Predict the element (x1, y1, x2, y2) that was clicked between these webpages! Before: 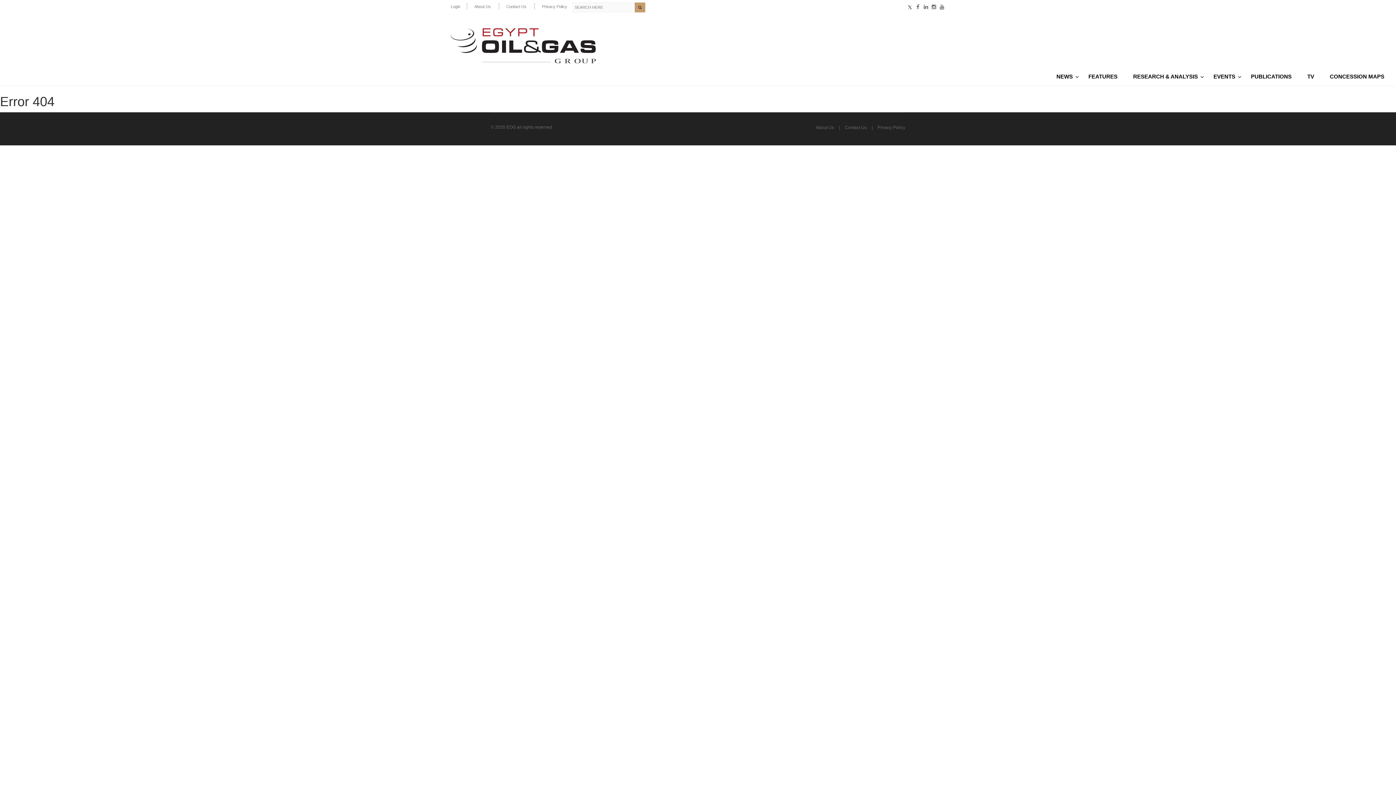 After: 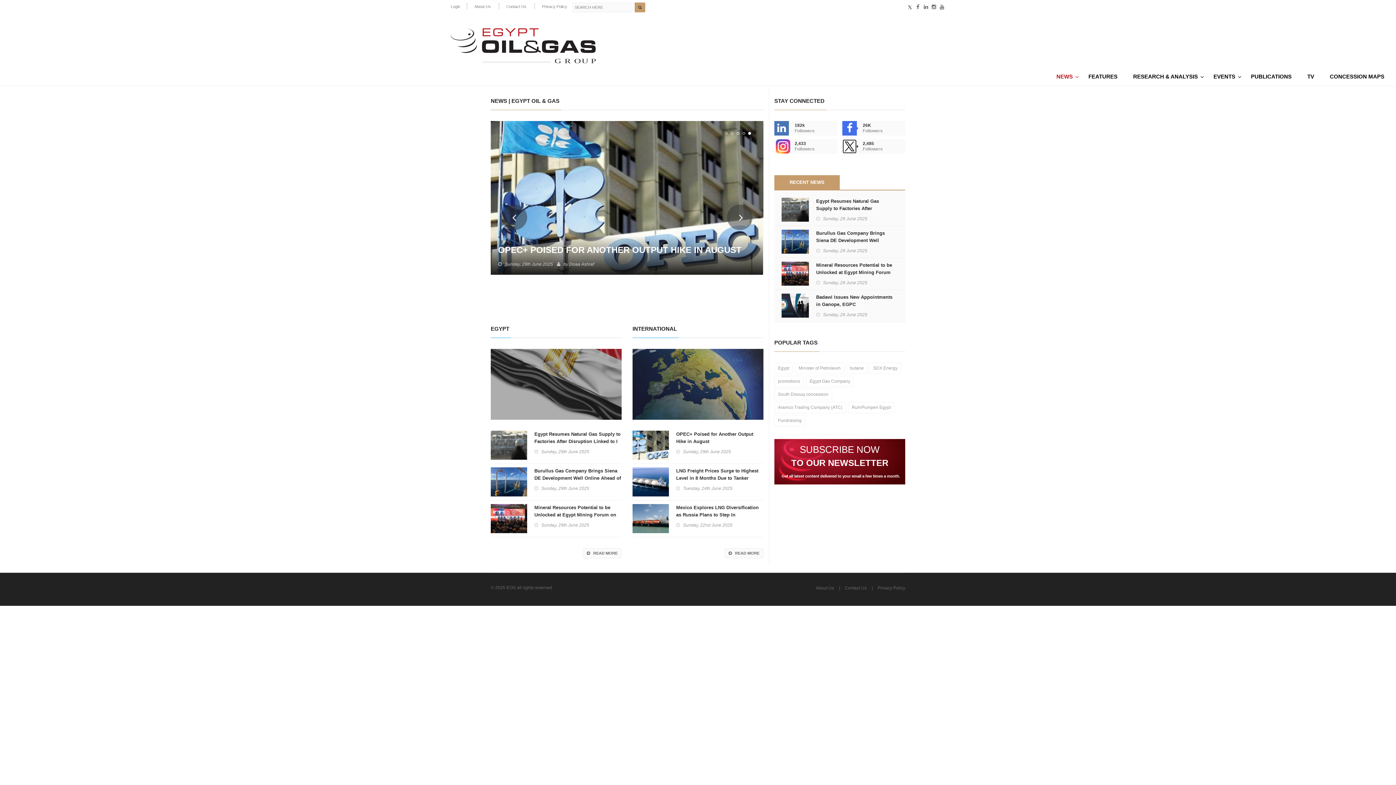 Action: bbox: (1052, 71, 1084, 85) label: NEWS